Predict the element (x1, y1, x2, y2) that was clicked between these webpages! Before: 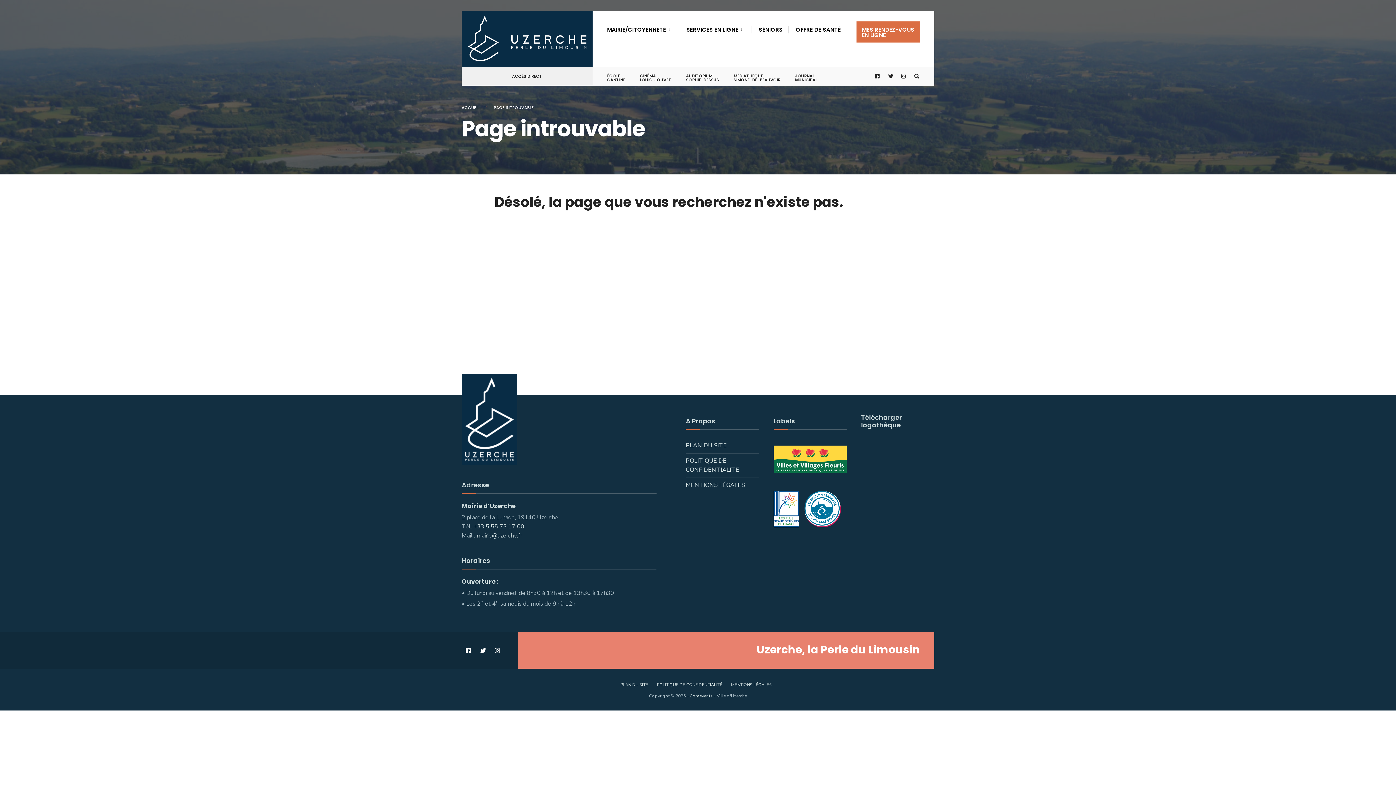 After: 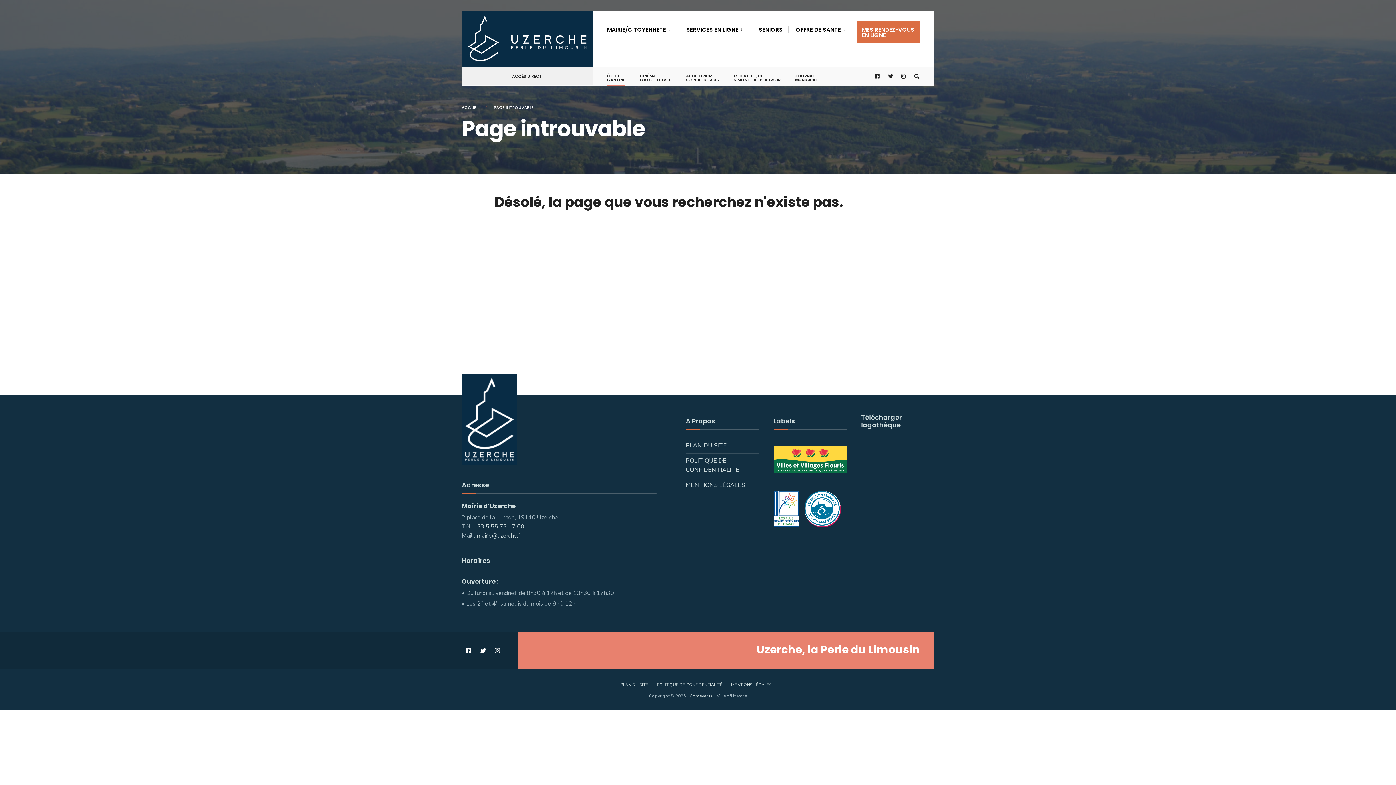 Action: label: ÉCOLE
CANTINE bbox: (607, 67, 625, 85)